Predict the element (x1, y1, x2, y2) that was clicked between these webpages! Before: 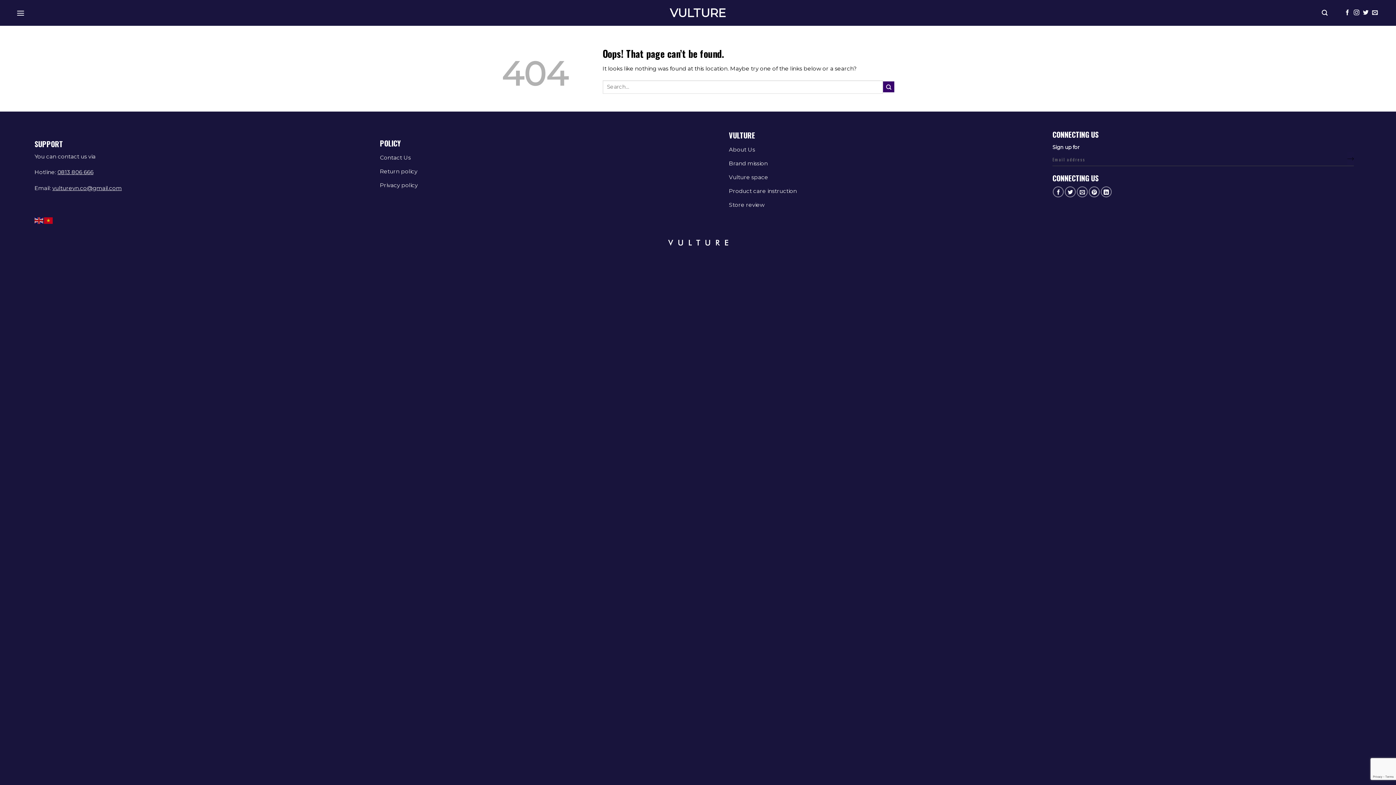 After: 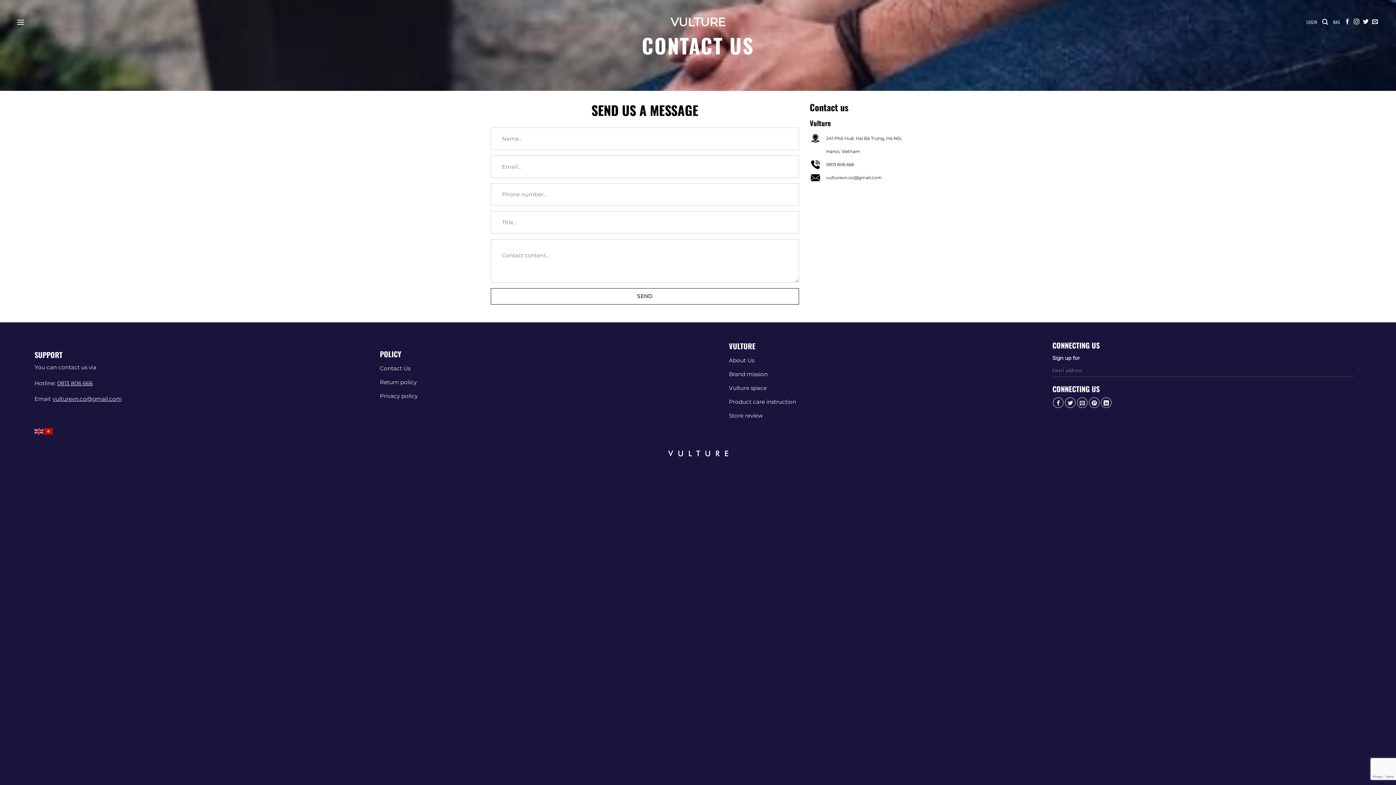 Action: bbox: (380, 151, 692, 165) label: Contact Us